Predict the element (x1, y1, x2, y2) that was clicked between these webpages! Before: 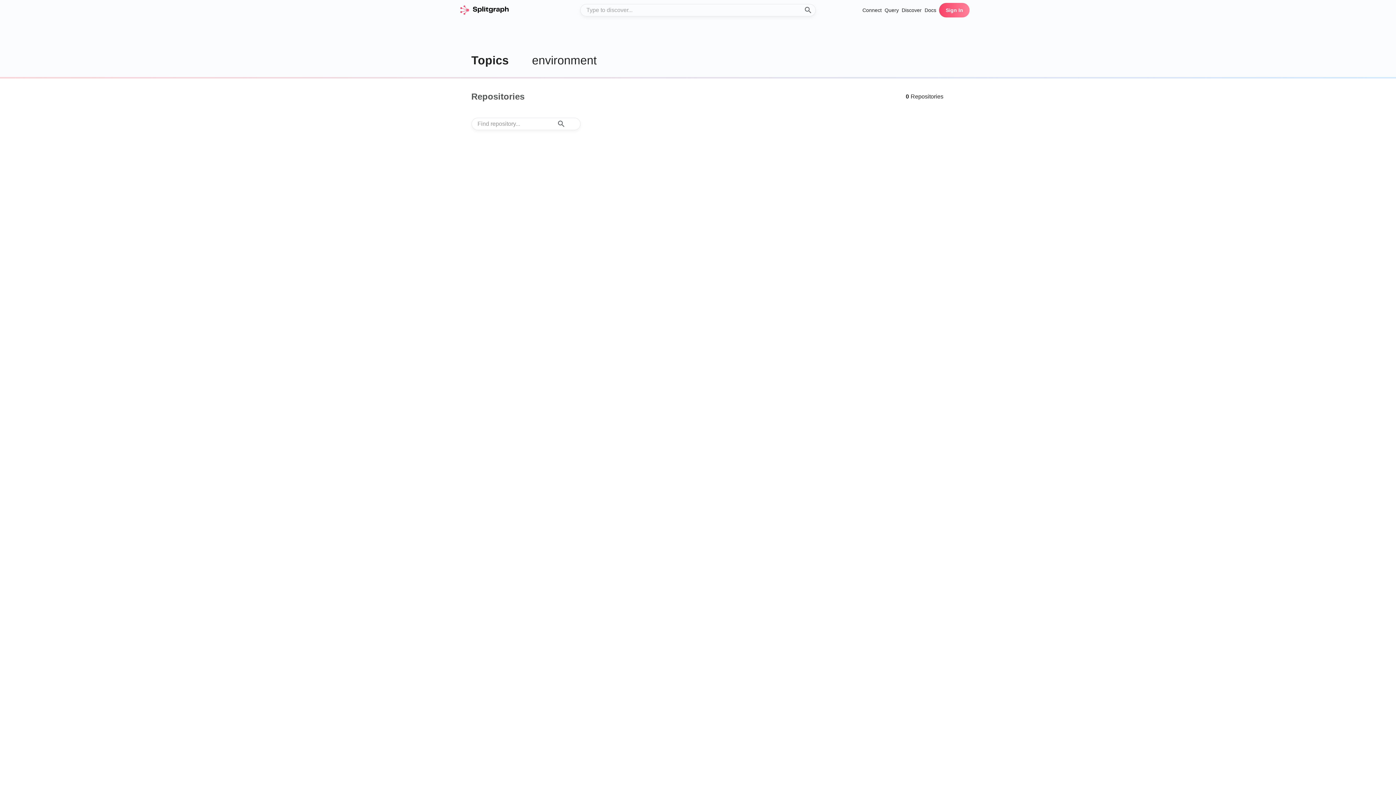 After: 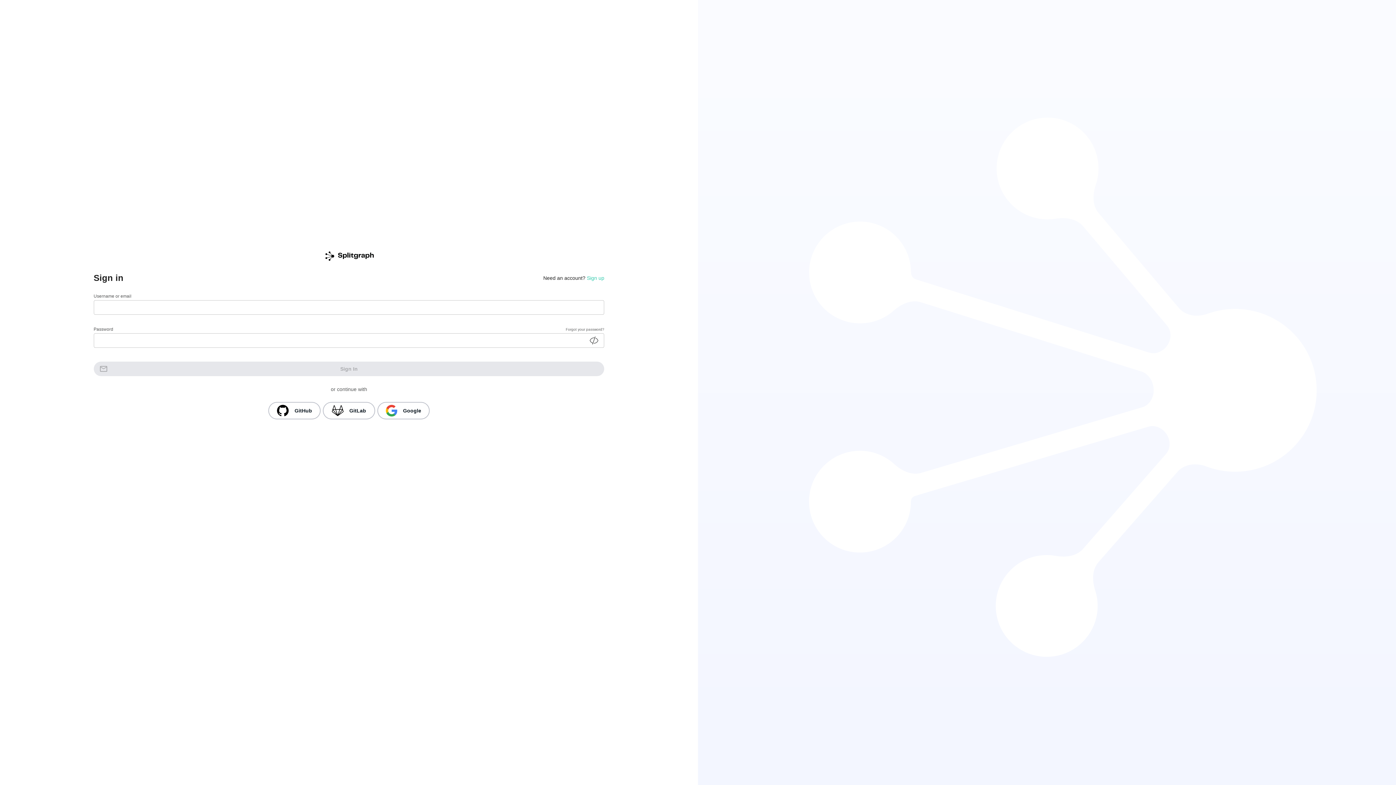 Action: bbox: (939, 2, 969, 17) label: Sign In